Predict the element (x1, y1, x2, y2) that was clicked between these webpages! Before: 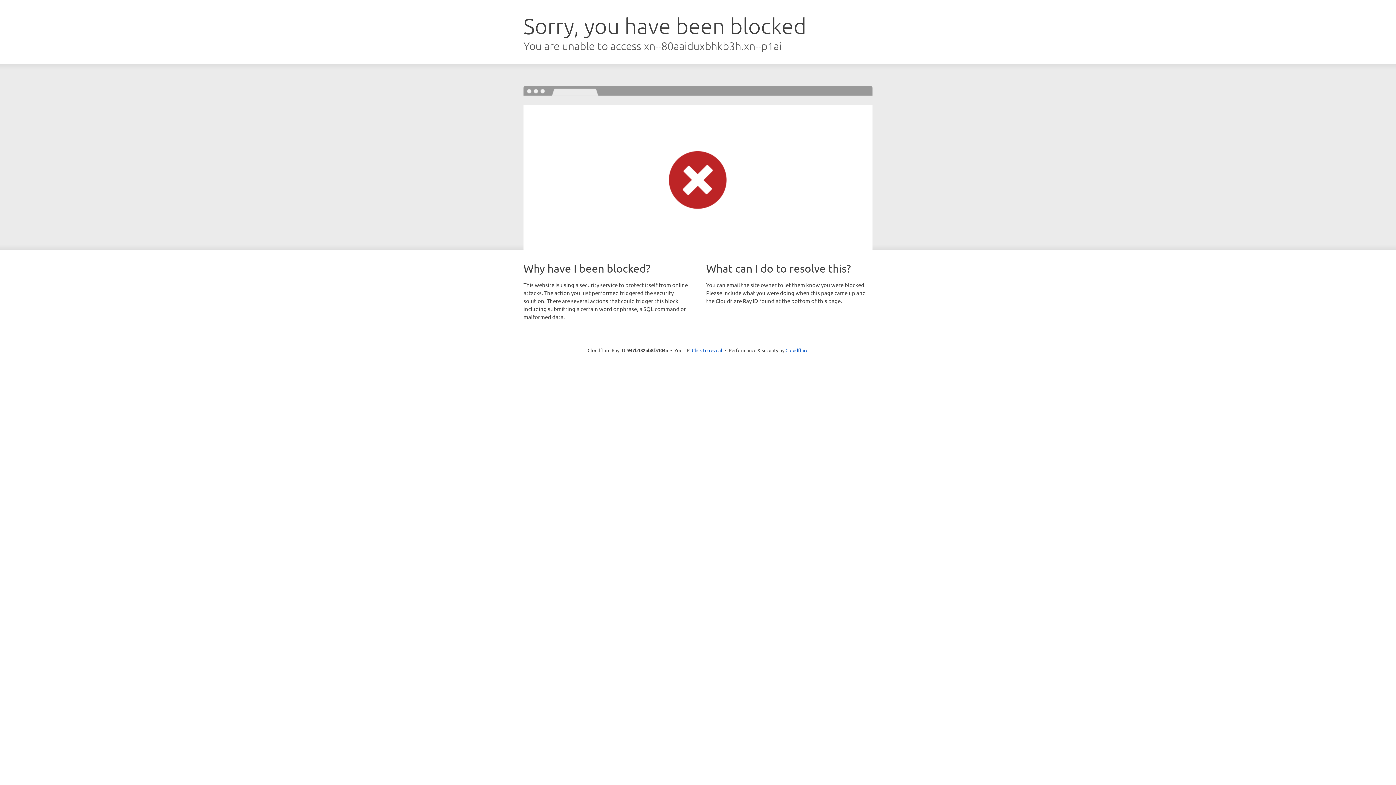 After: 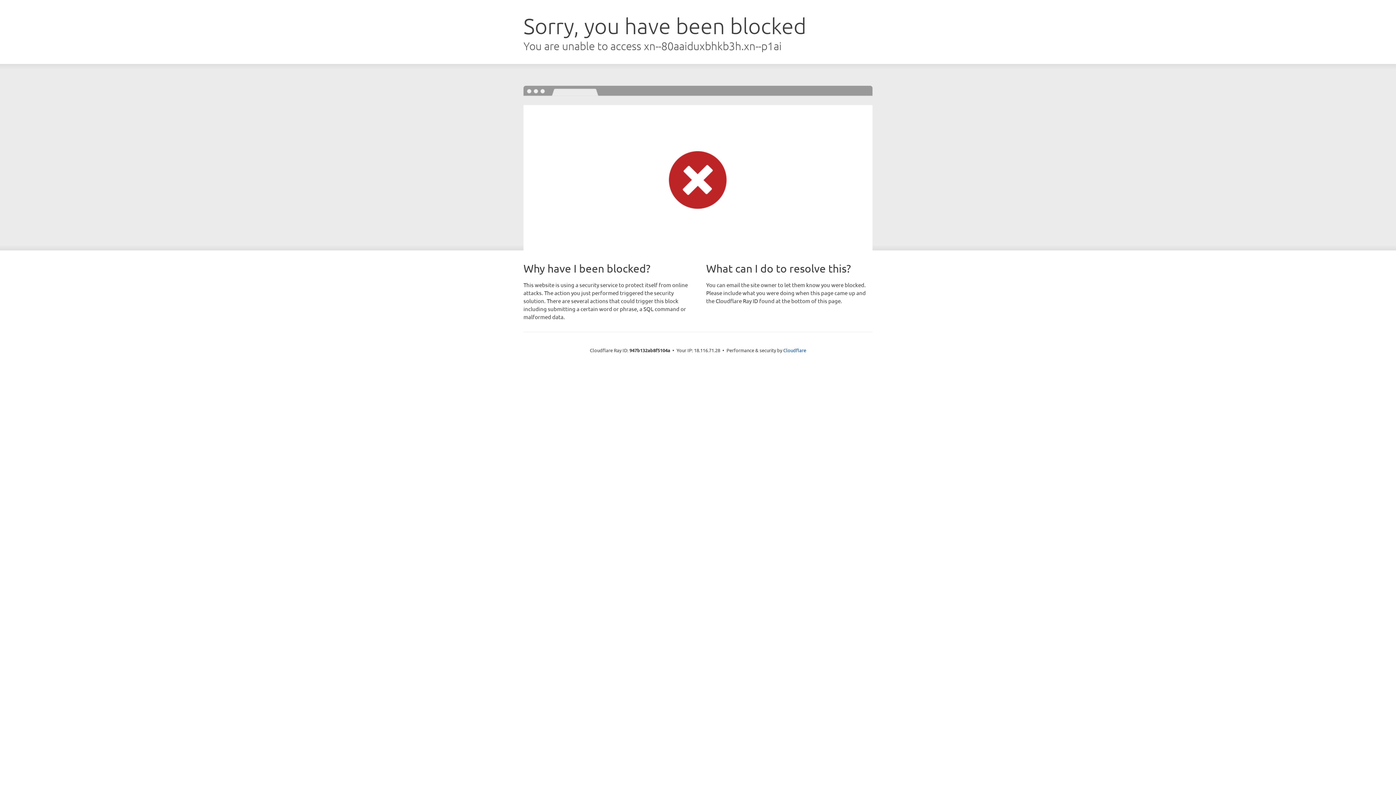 Action: bbox: (692, 346, 722, 353) label: Click to reveal